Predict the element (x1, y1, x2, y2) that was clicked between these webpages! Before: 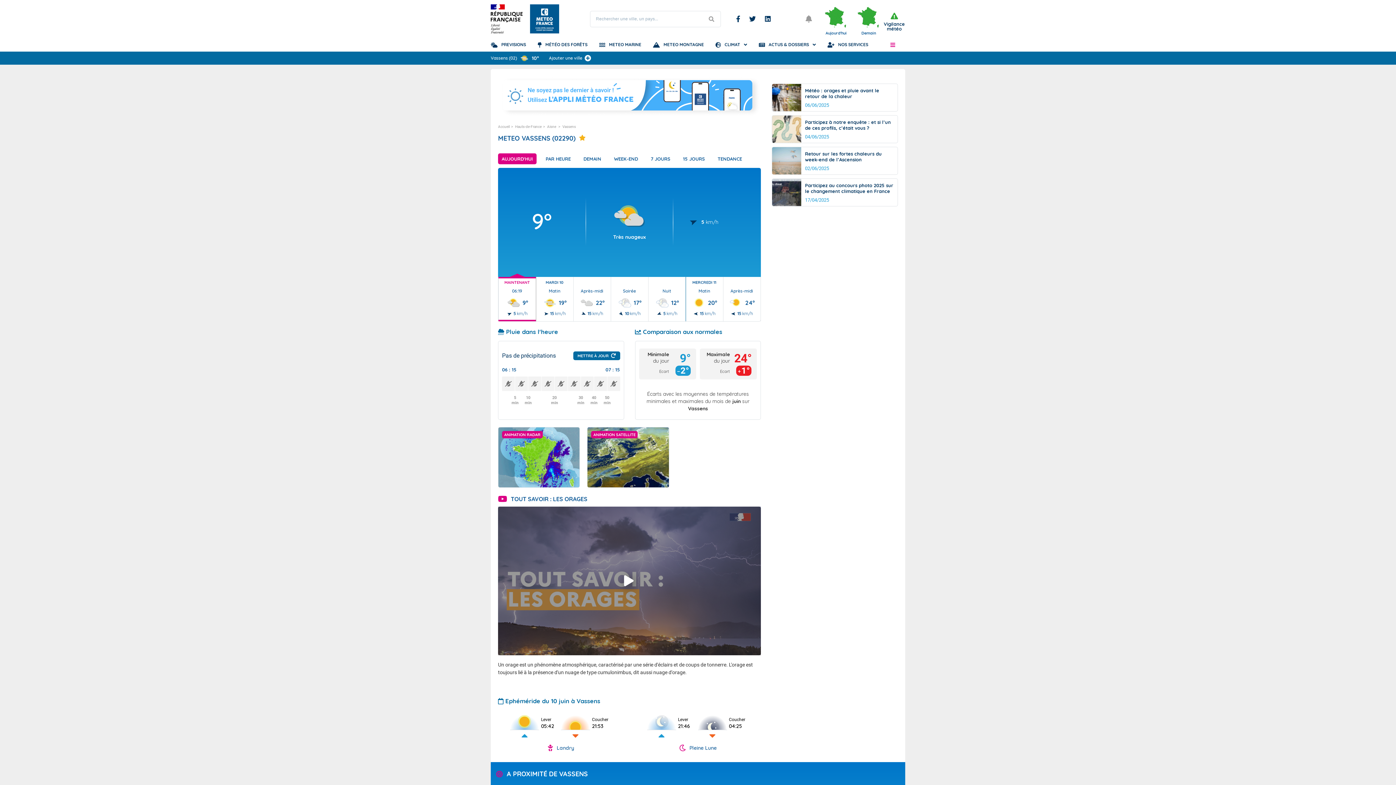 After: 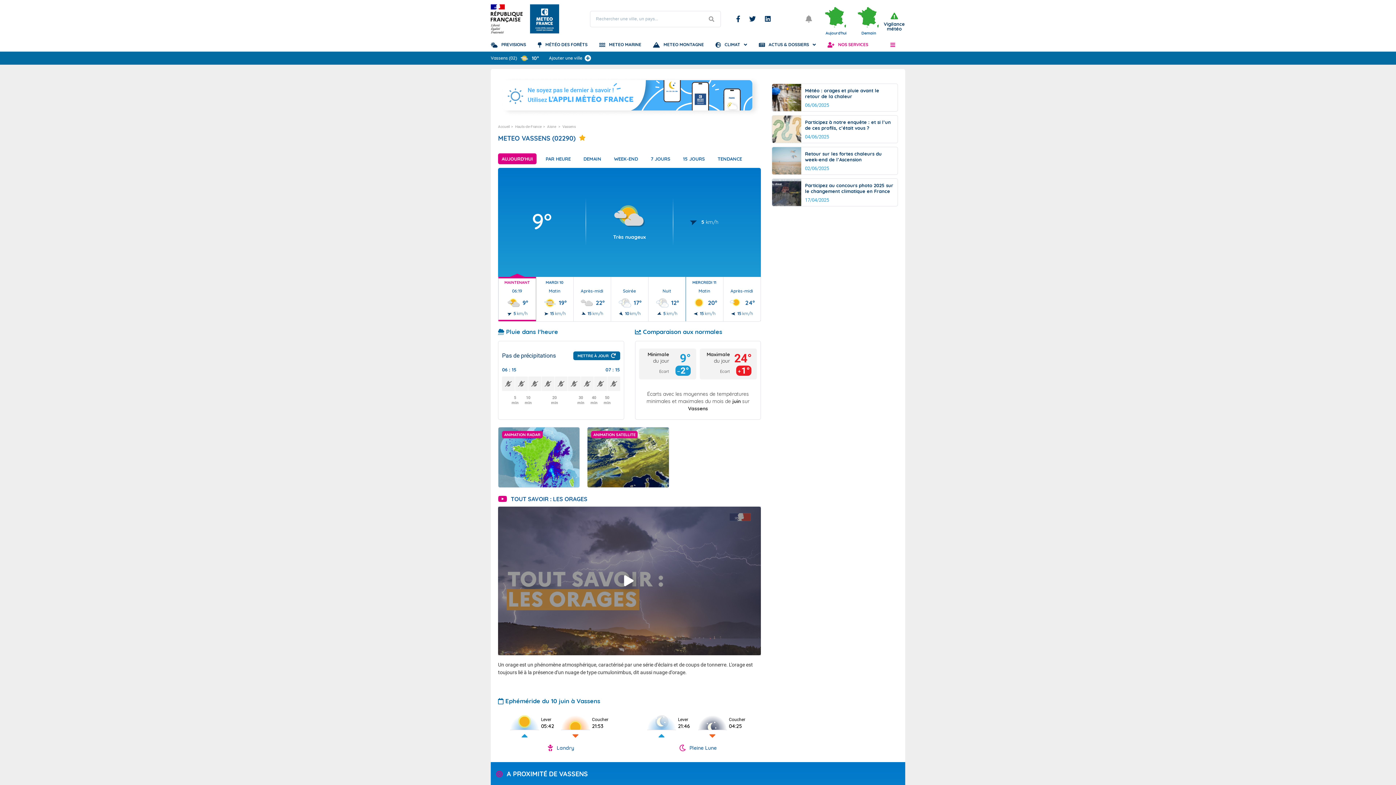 Action: bbox: (827, 37, 868, 51) label: NOS SERVICES